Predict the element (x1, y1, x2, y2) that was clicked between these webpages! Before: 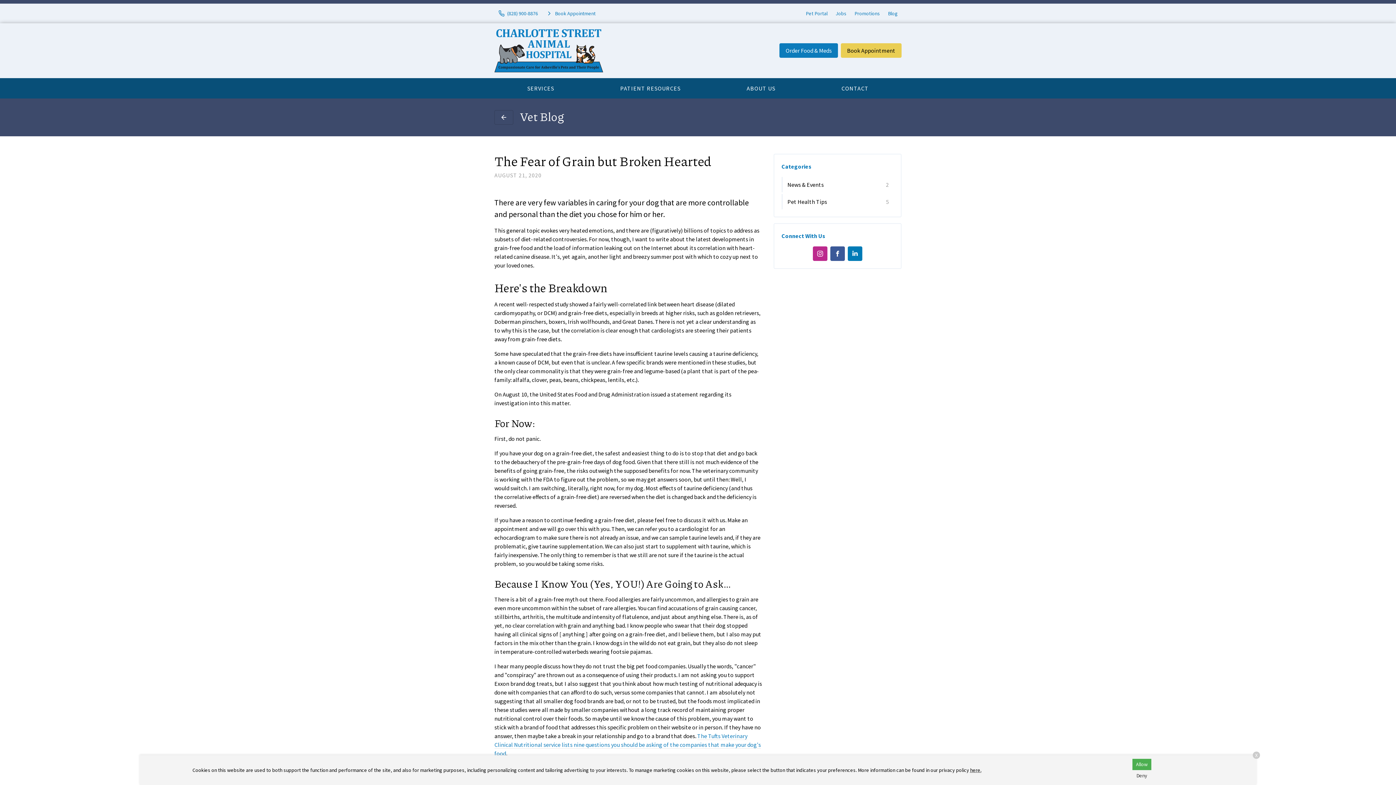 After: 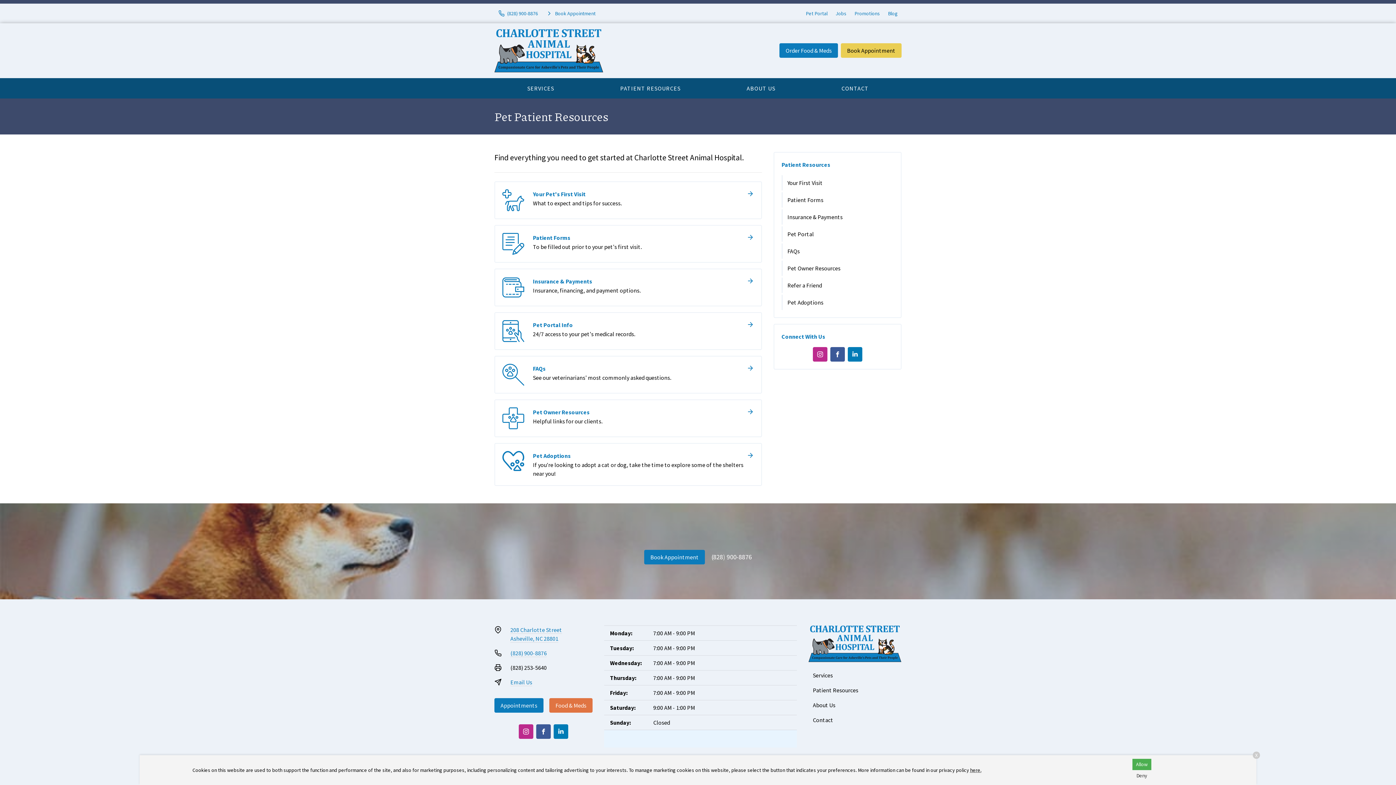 Action: bbox: (587, 80, 713, 95) label: PATIENT RESOURCES